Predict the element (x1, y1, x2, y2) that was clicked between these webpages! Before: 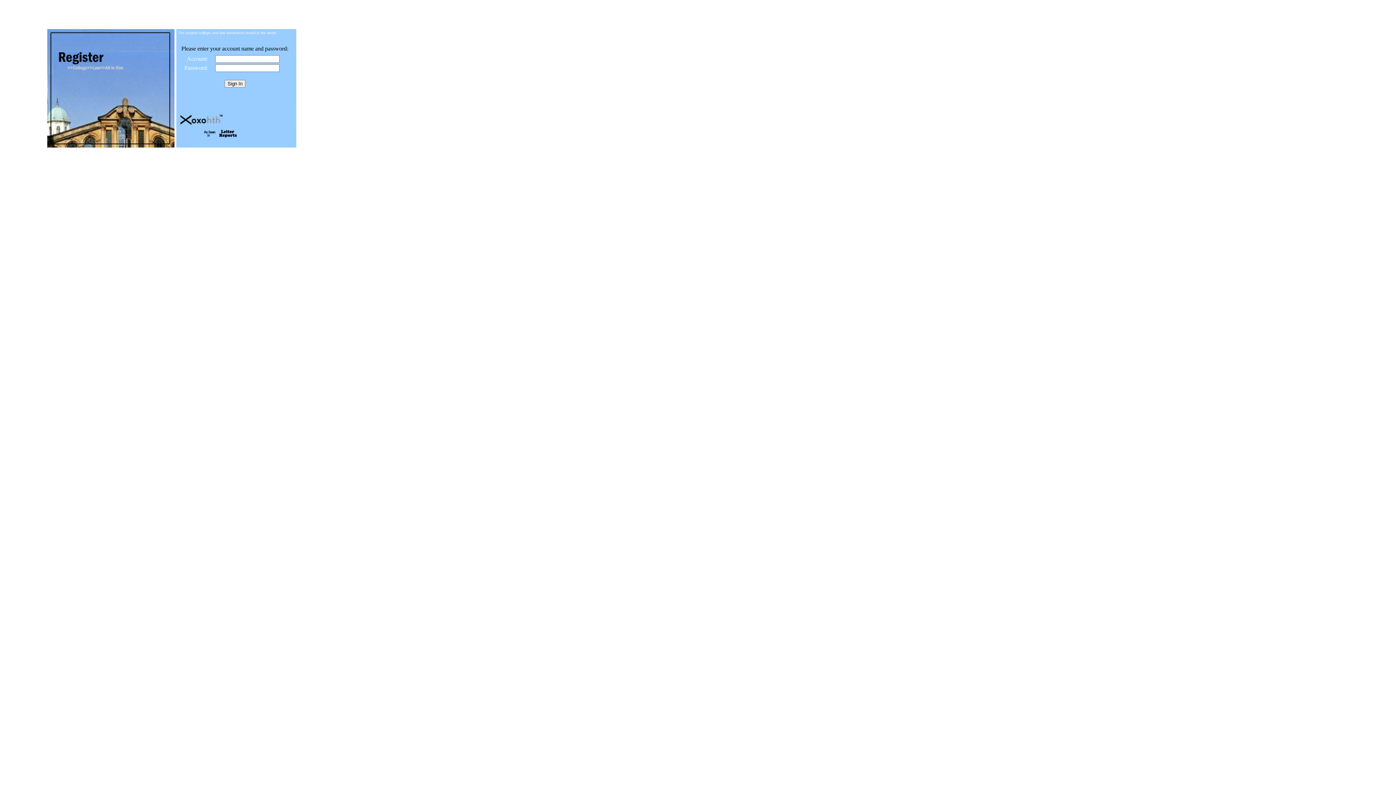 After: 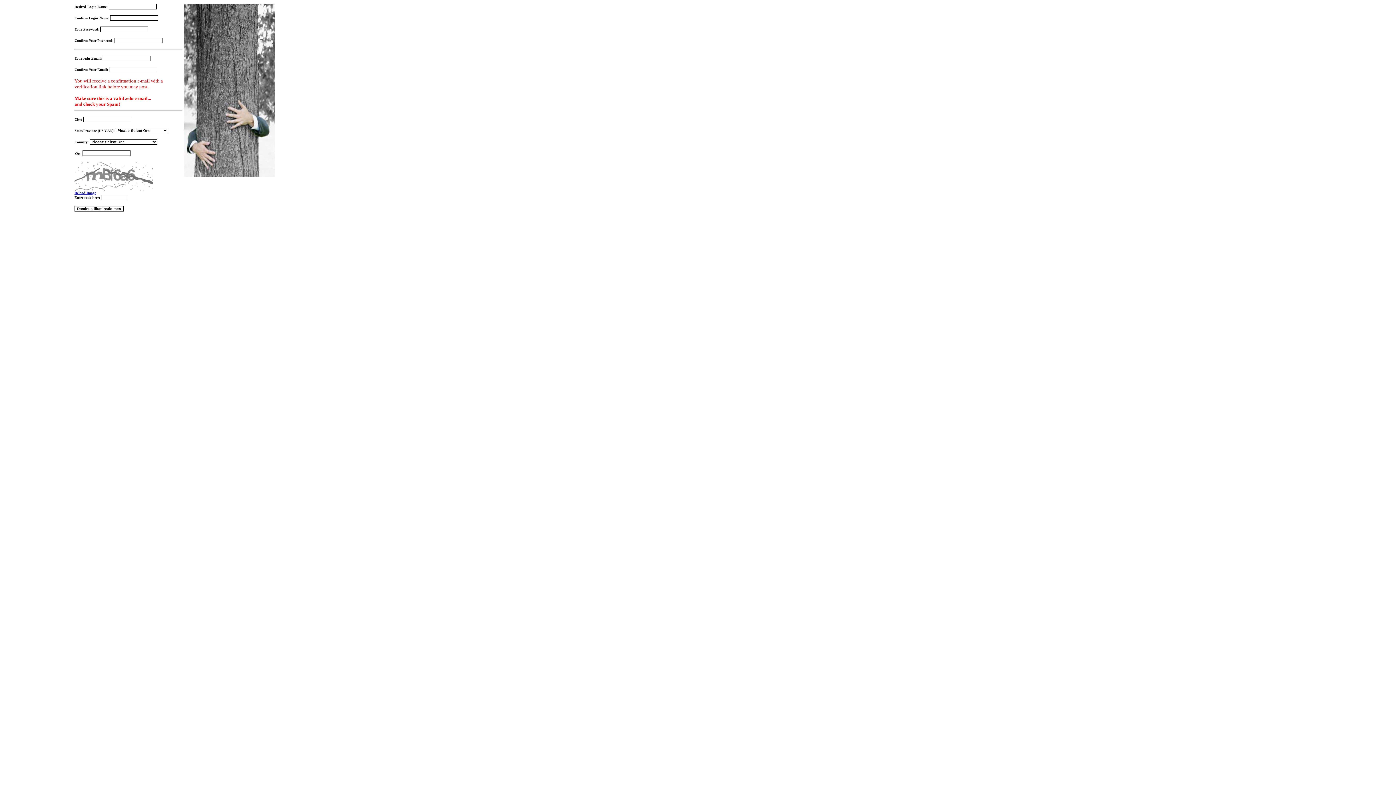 Action: bbox: (47, 142, 174, 148)